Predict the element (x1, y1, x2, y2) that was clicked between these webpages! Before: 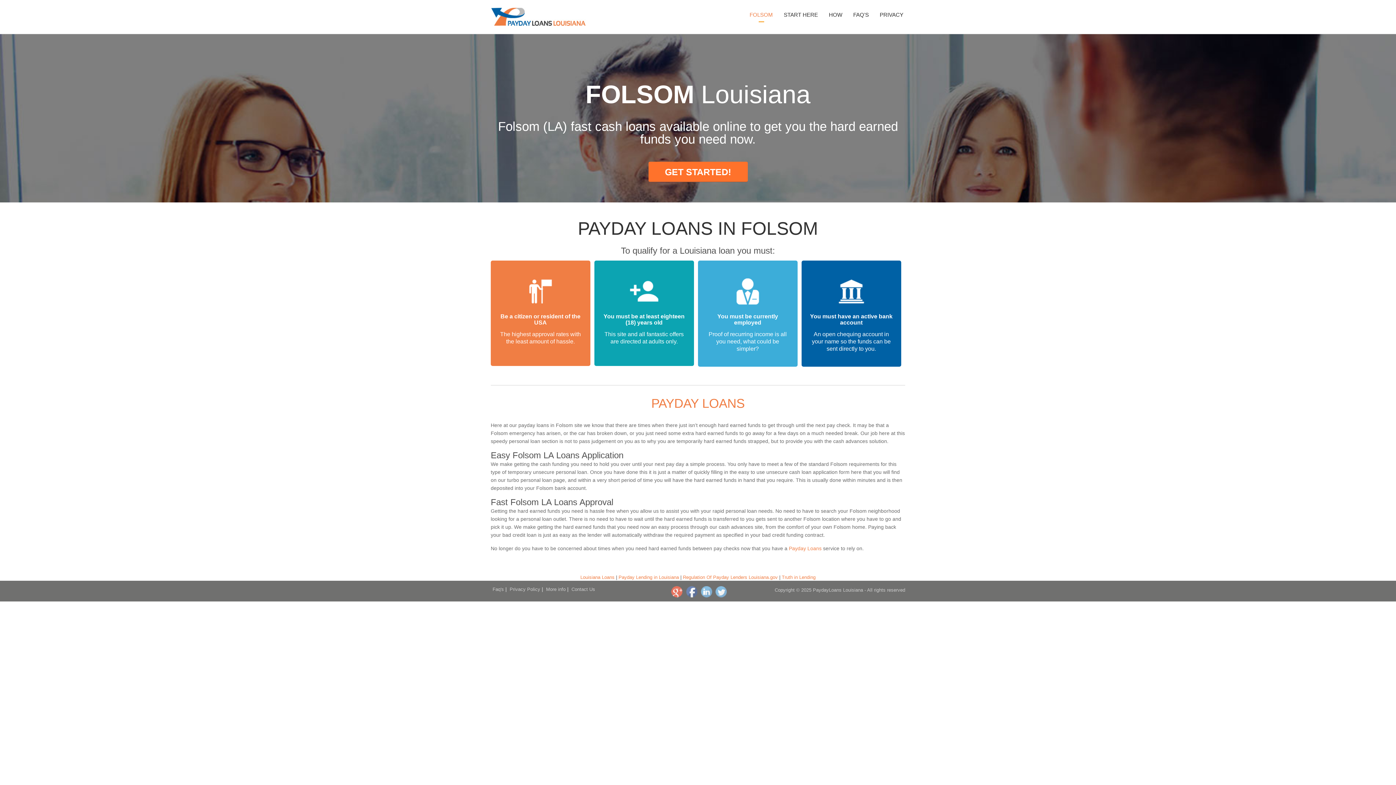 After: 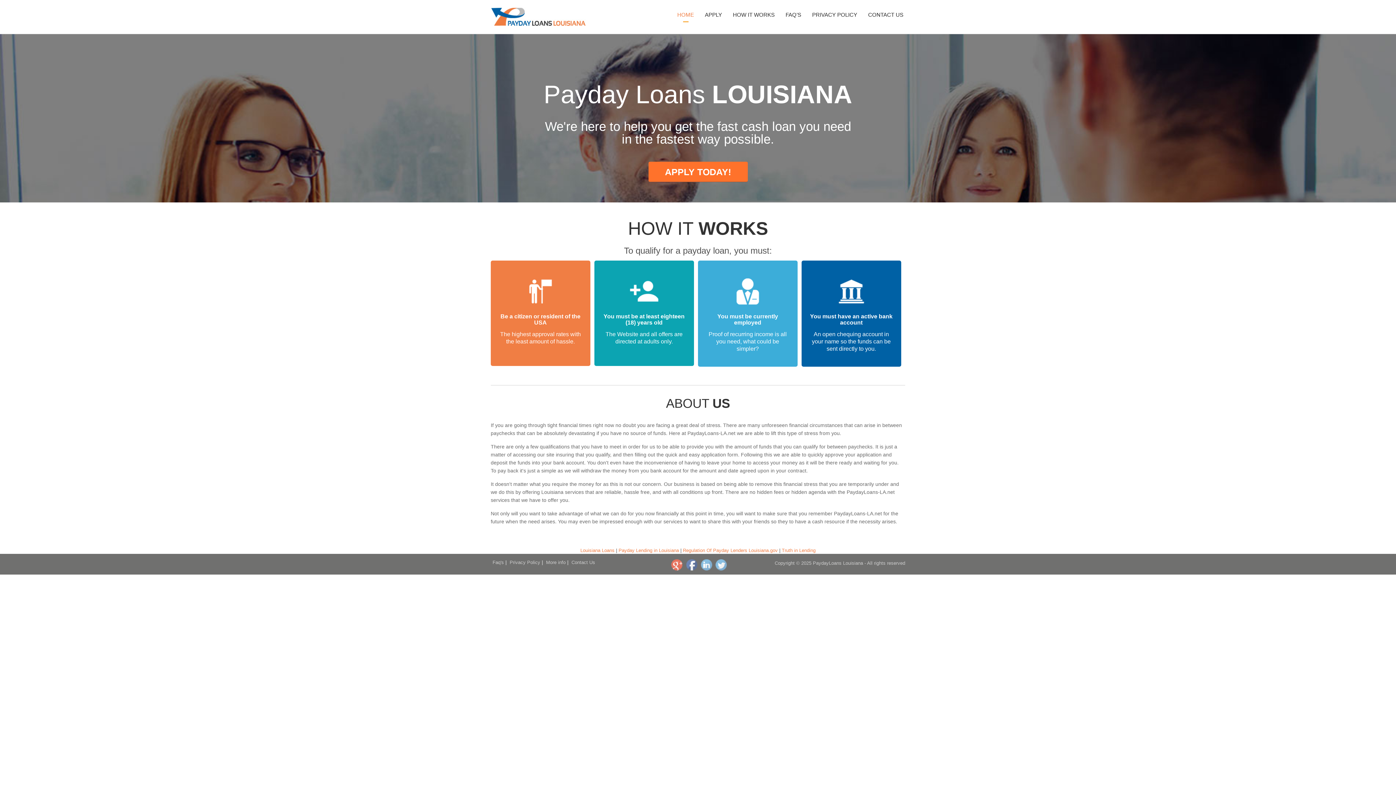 Action: bbox: (789, 545, 821, 551) label: Payday Loans